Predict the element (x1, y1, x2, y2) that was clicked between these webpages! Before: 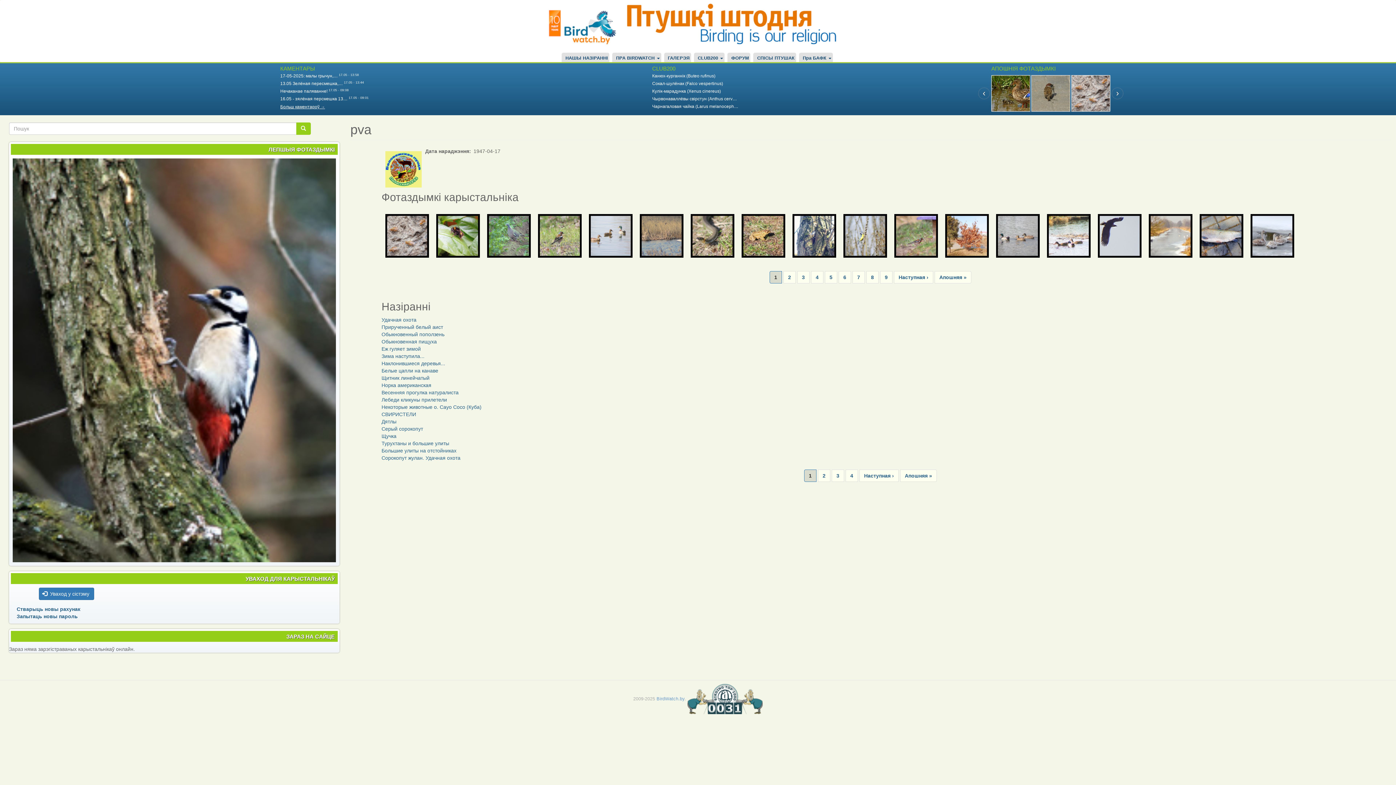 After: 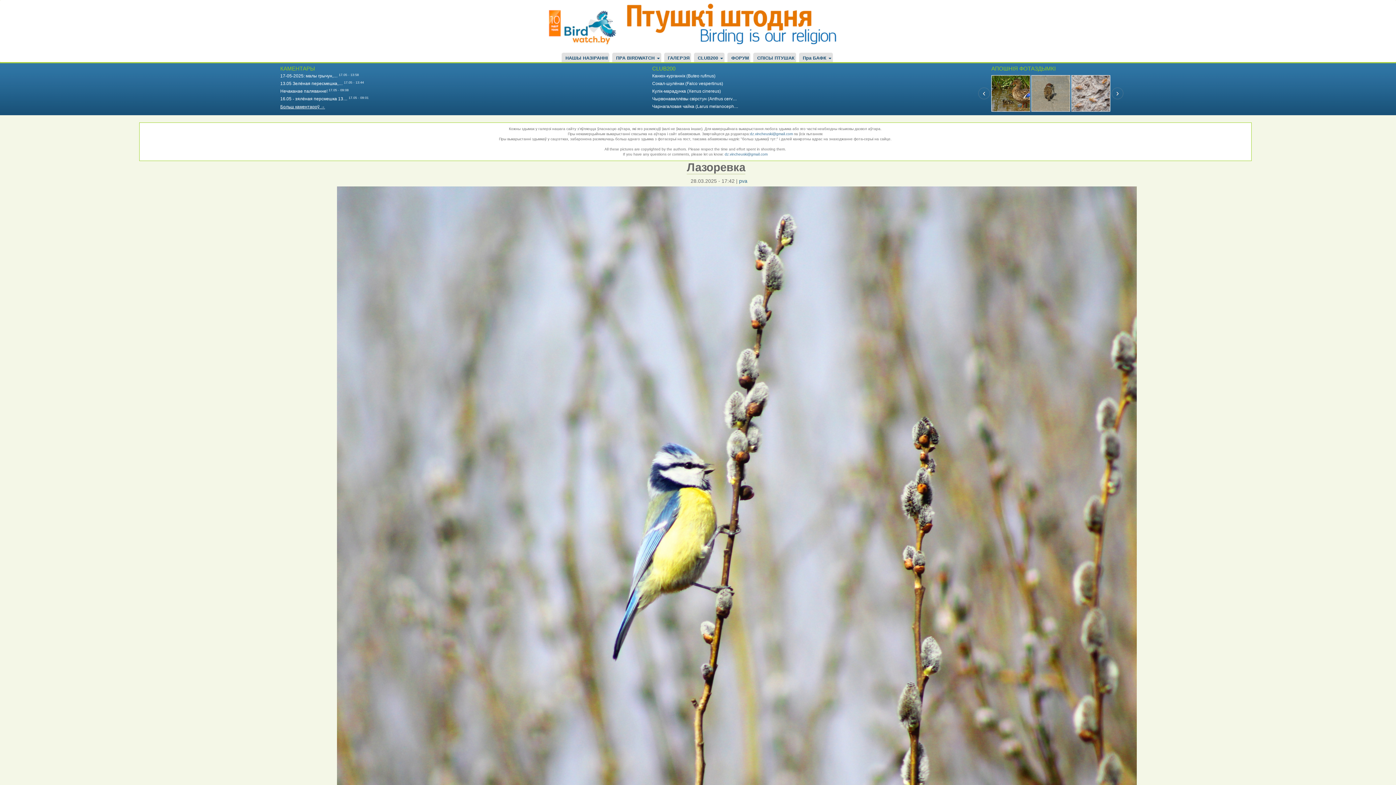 Action: bbox: (843, 214, 887, 257)